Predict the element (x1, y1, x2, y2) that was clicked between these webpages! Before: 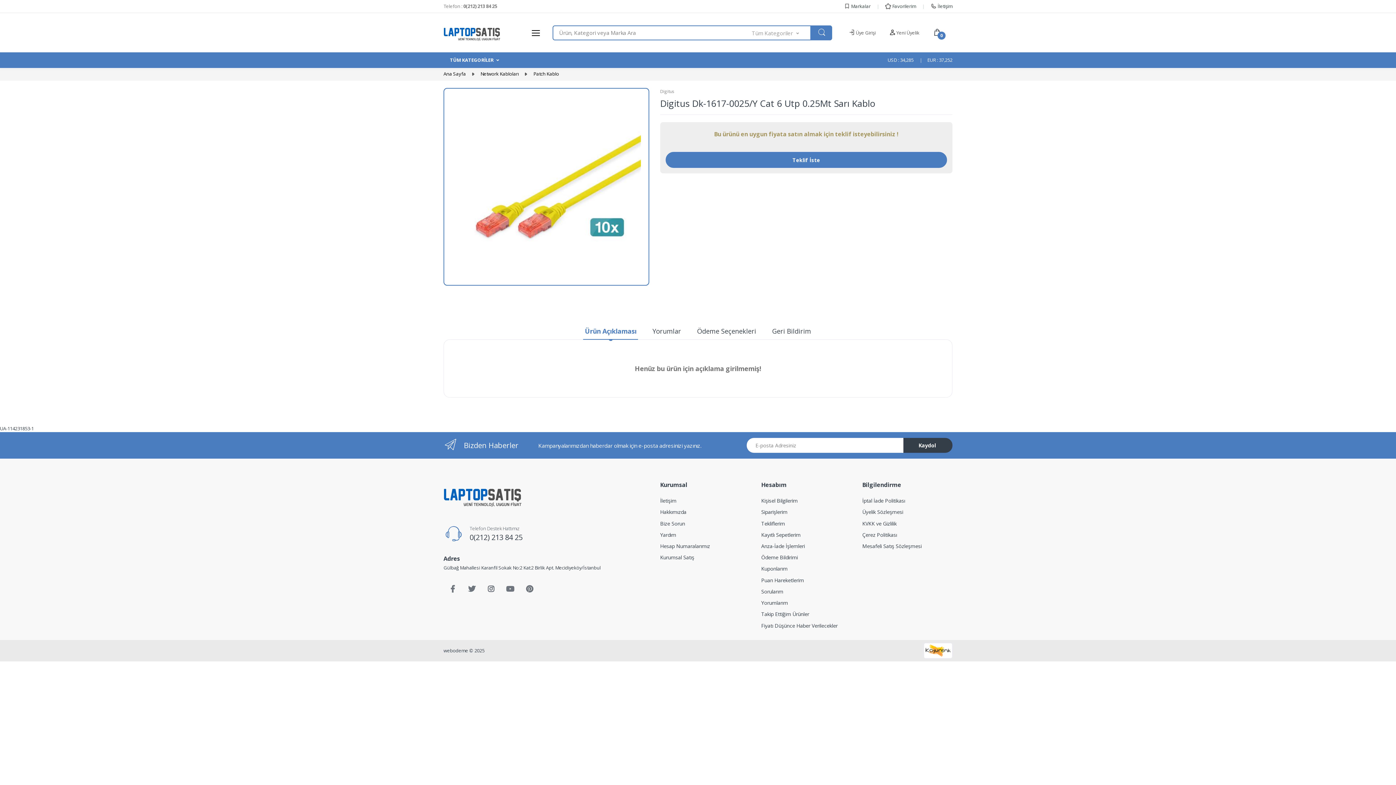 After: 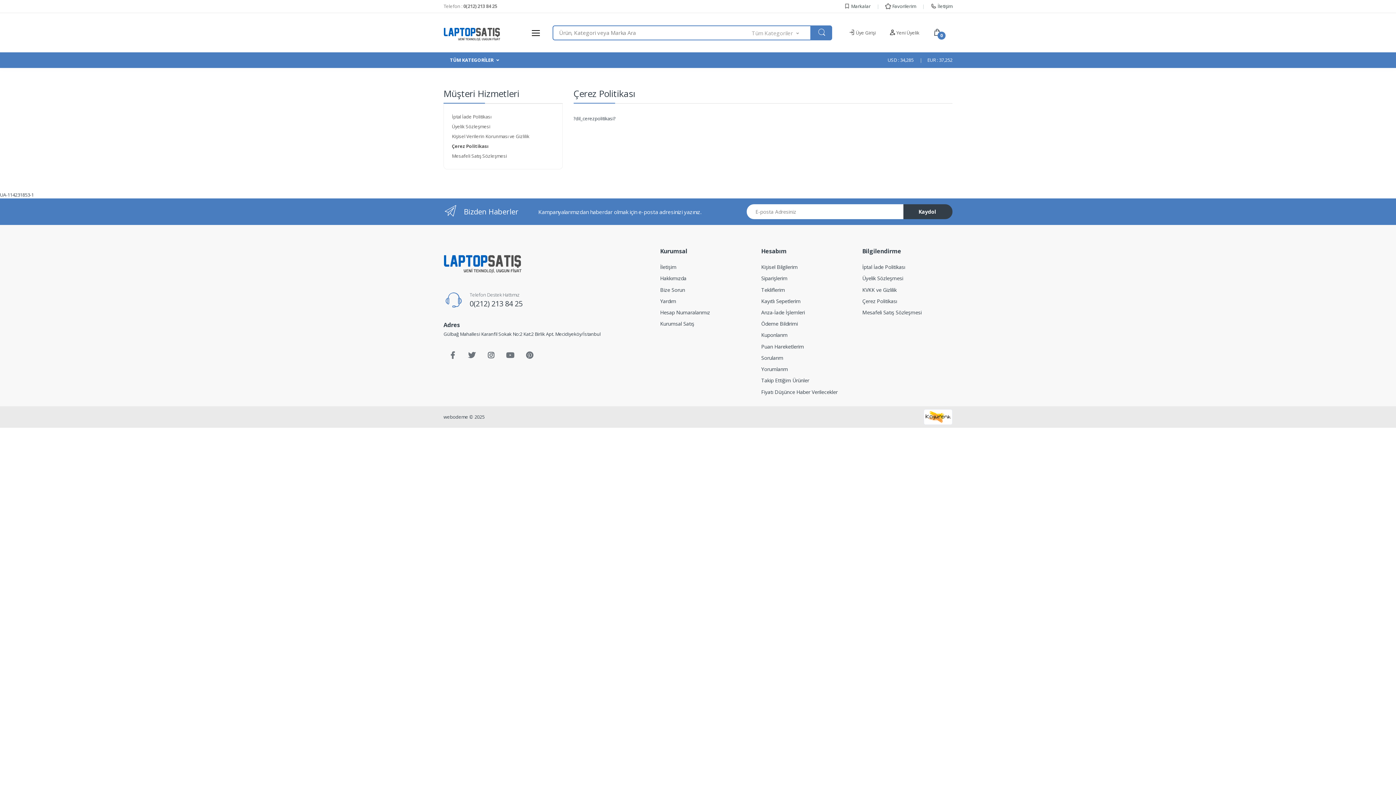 Action: label: Çerez Politikası bbox: (862, 529, 952, 540)